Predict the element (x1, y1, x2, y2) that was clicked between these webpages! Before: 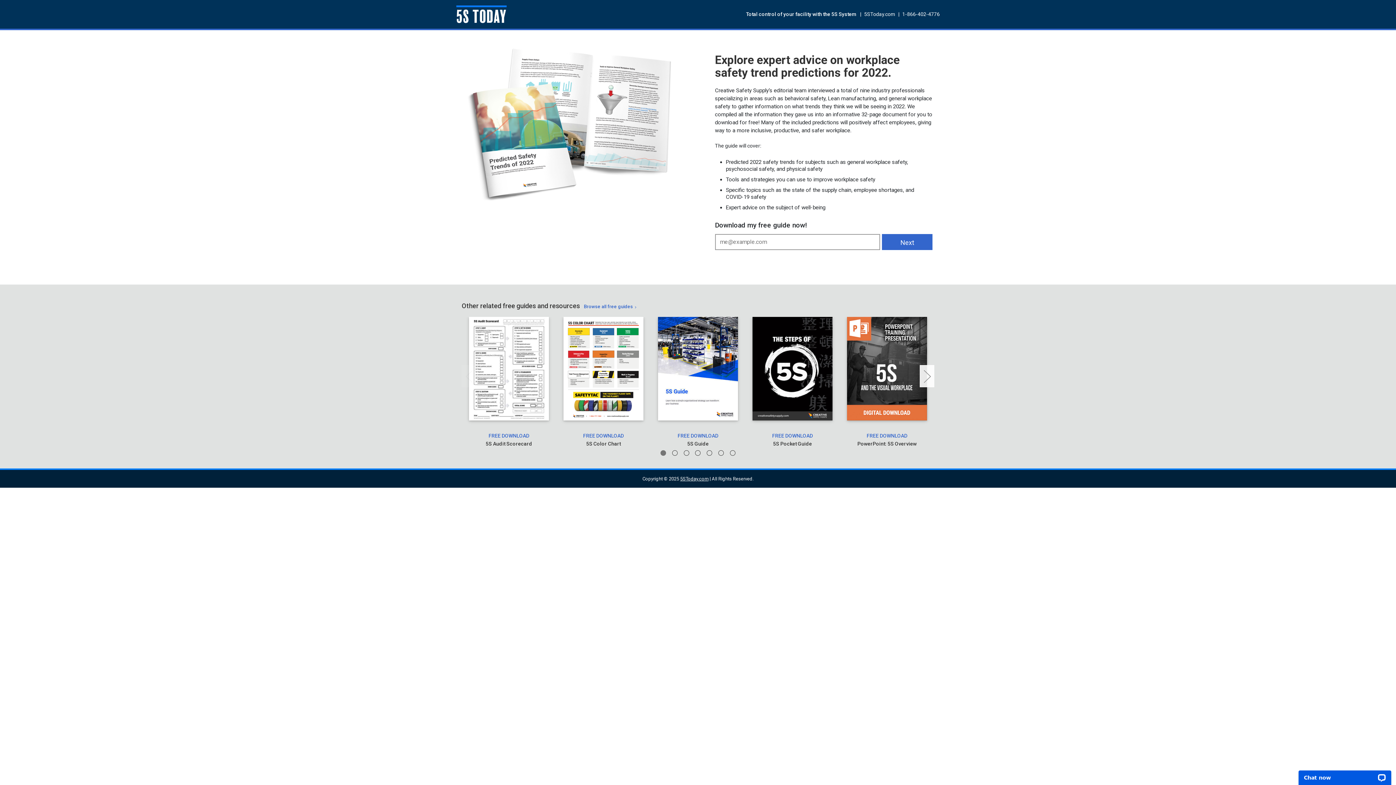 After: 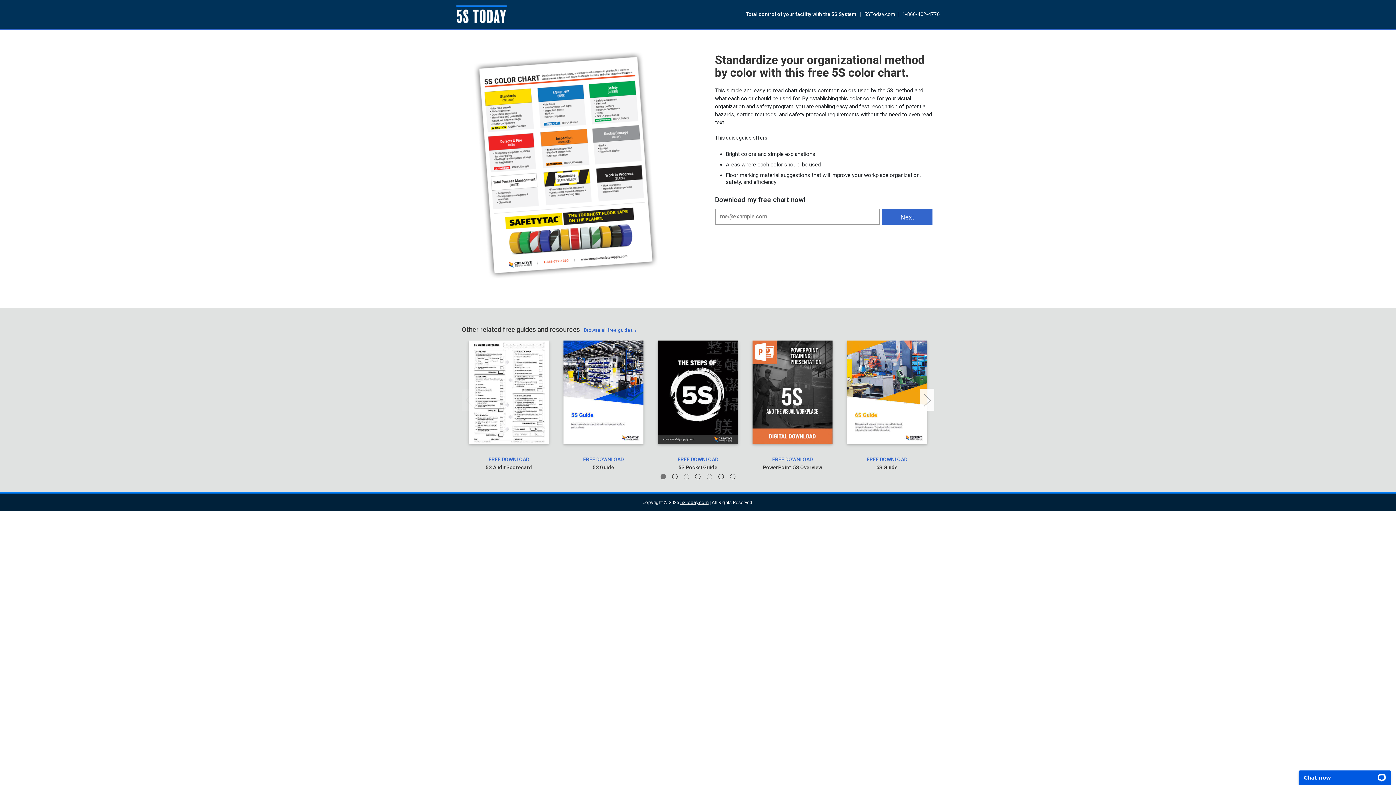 Action: bbox: (561, 316, 645, 420)